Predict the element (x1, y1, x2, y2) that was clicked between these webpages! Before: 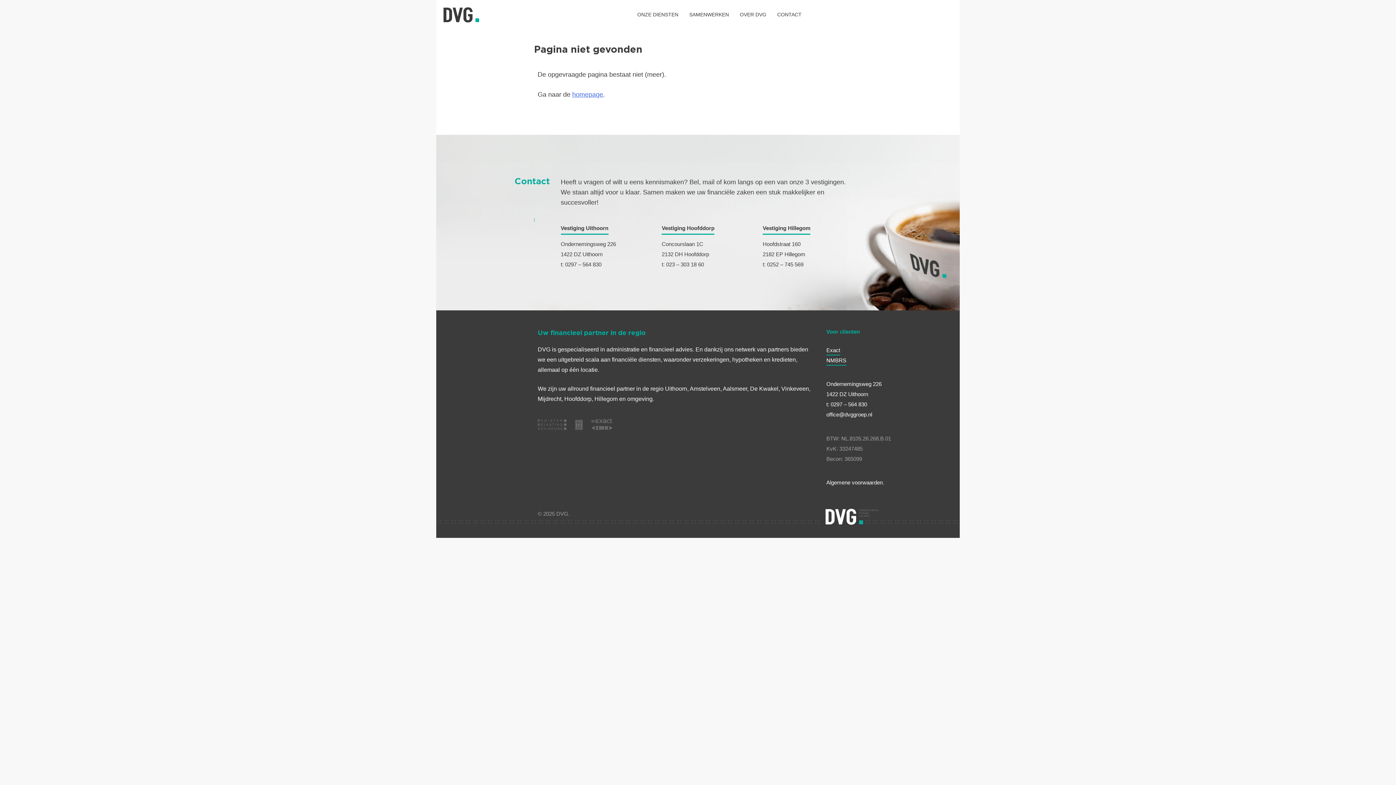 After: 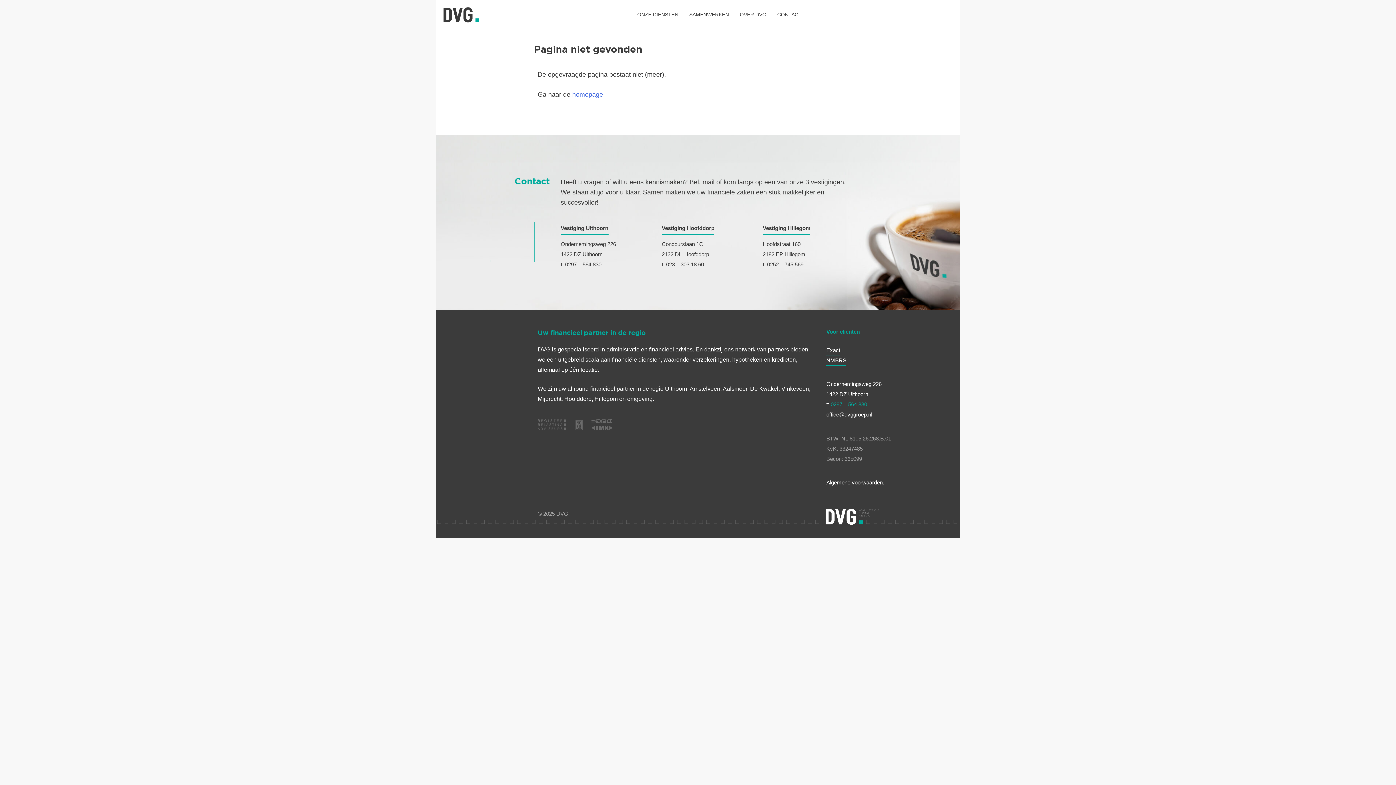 Action: bbox: (830, 401, 867, 407) label: 0297 – 564 830